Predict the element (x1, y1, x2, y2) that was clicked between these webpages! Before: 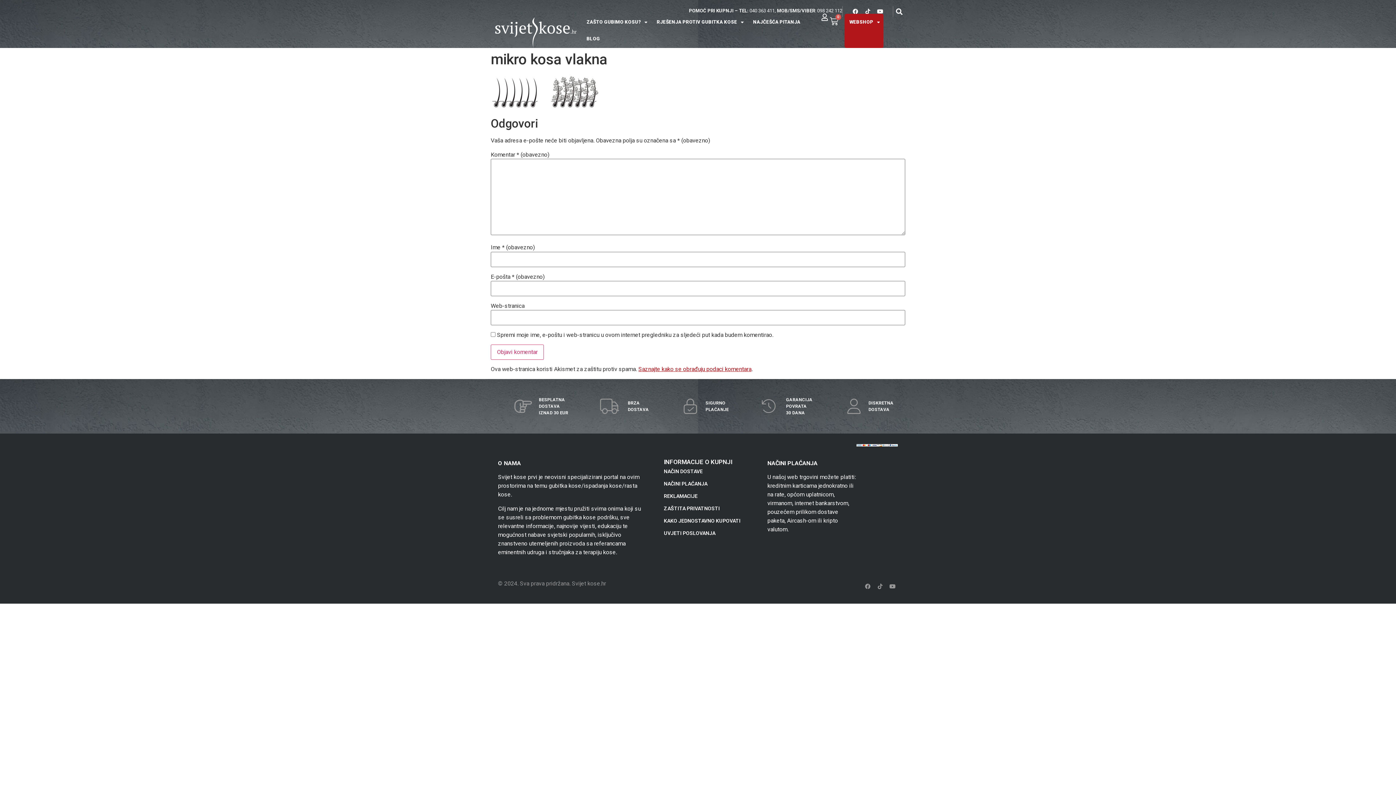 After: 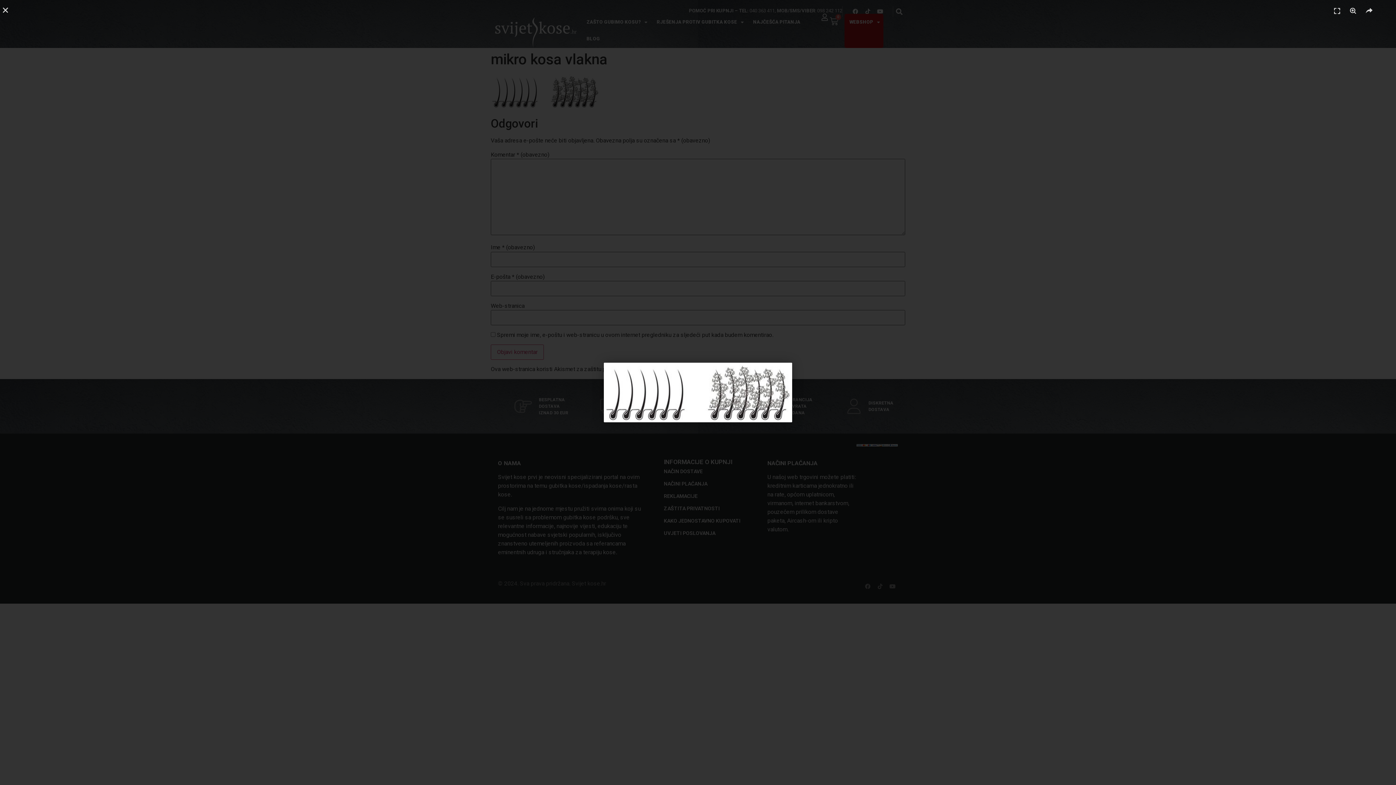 Action: bbox: (490, 103, 600, 110)